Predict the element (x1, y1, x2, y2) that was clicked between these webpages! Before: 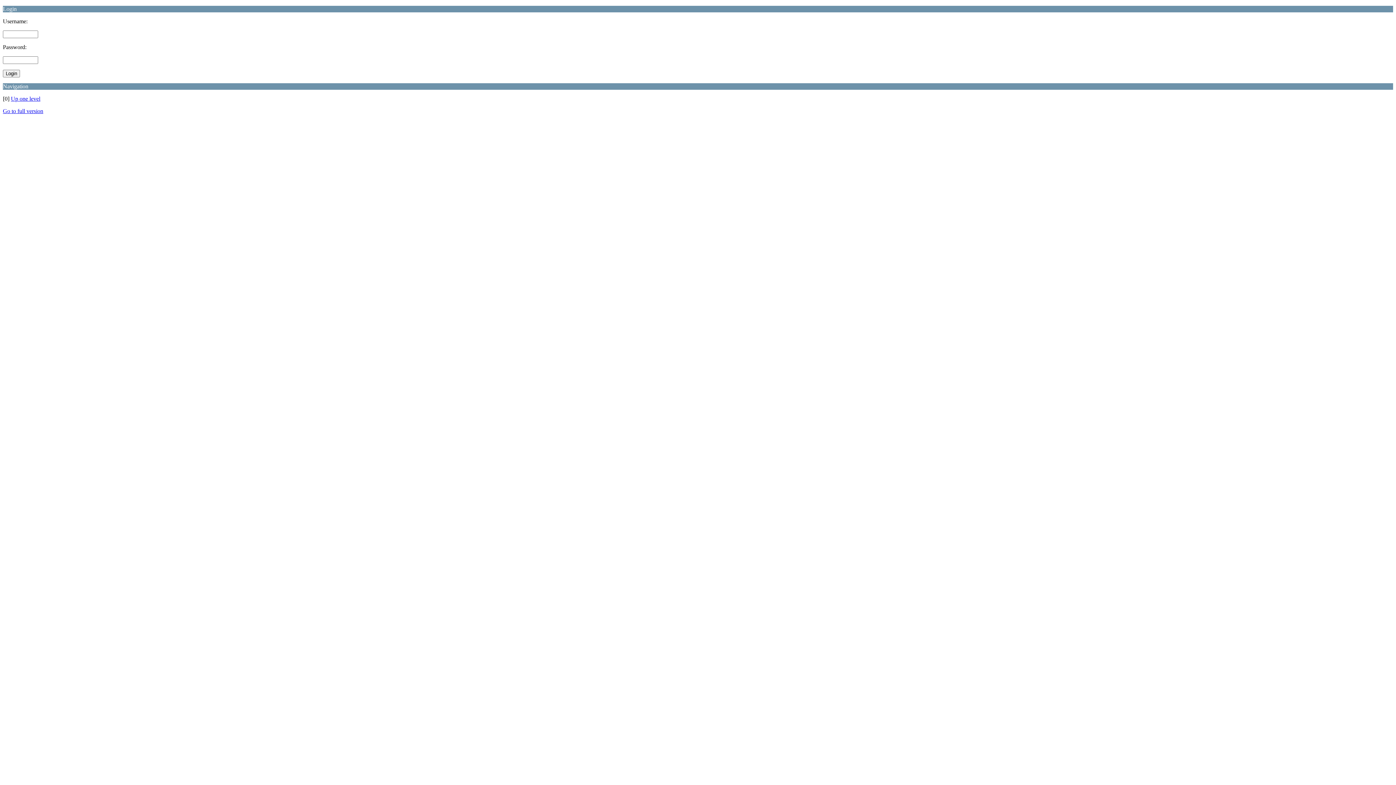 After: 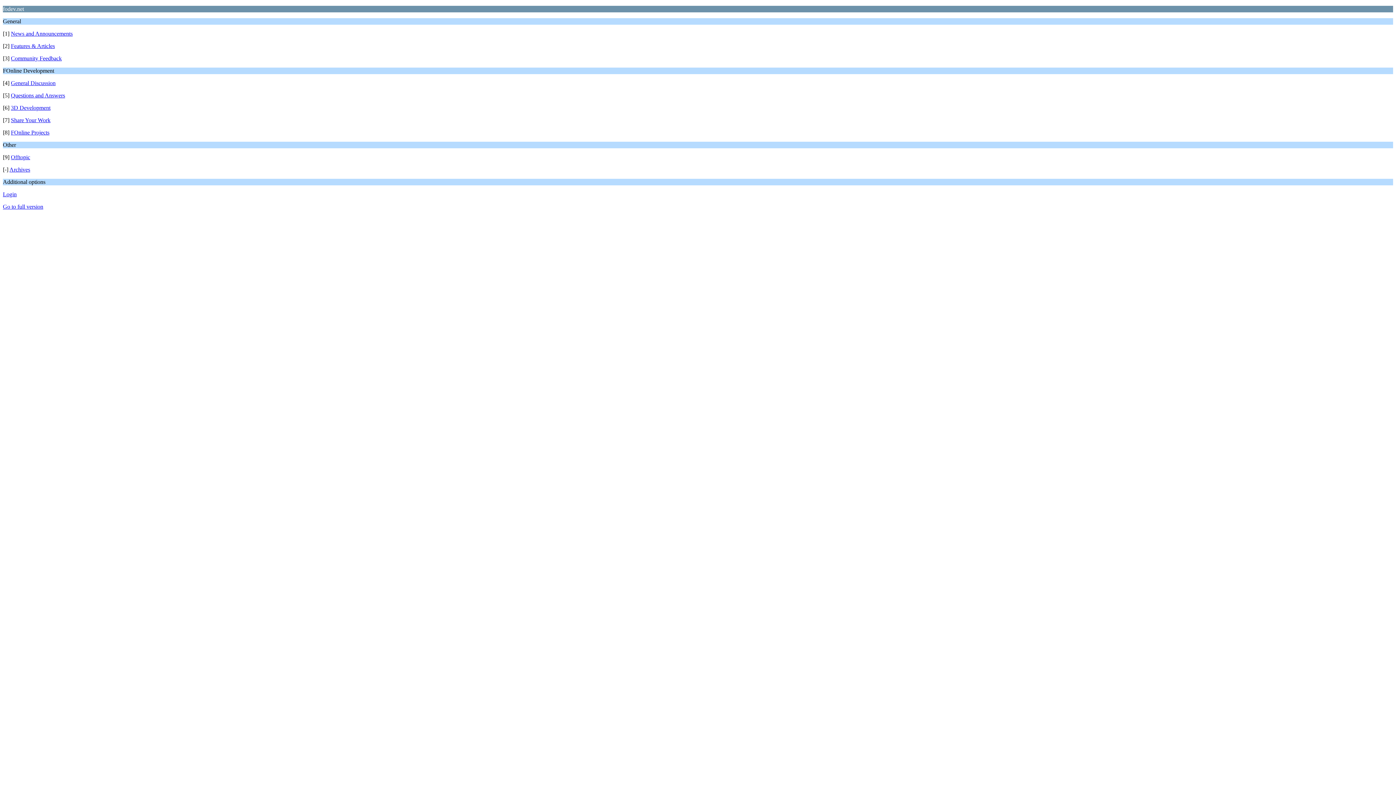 Action: bbox: (10, 95, 40, 101) label: Up one level